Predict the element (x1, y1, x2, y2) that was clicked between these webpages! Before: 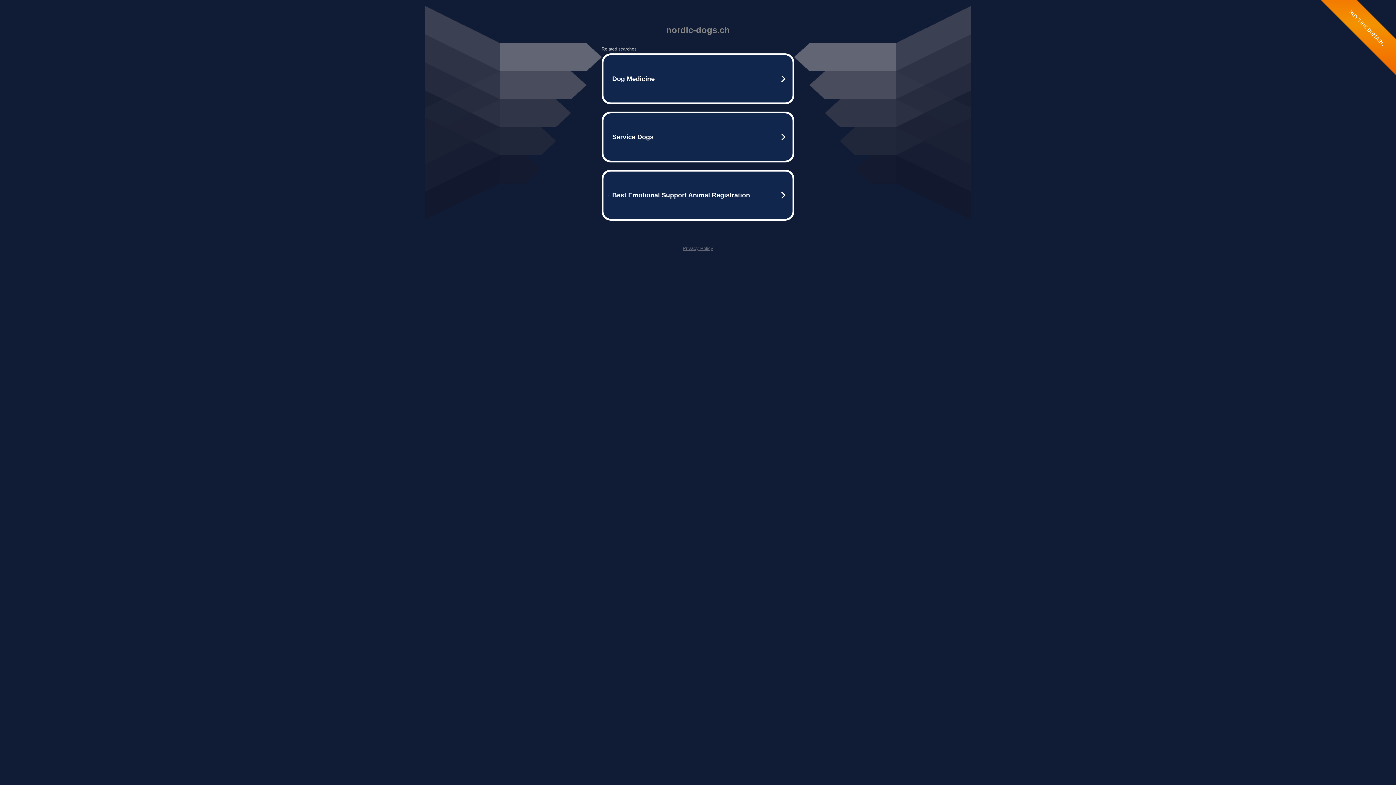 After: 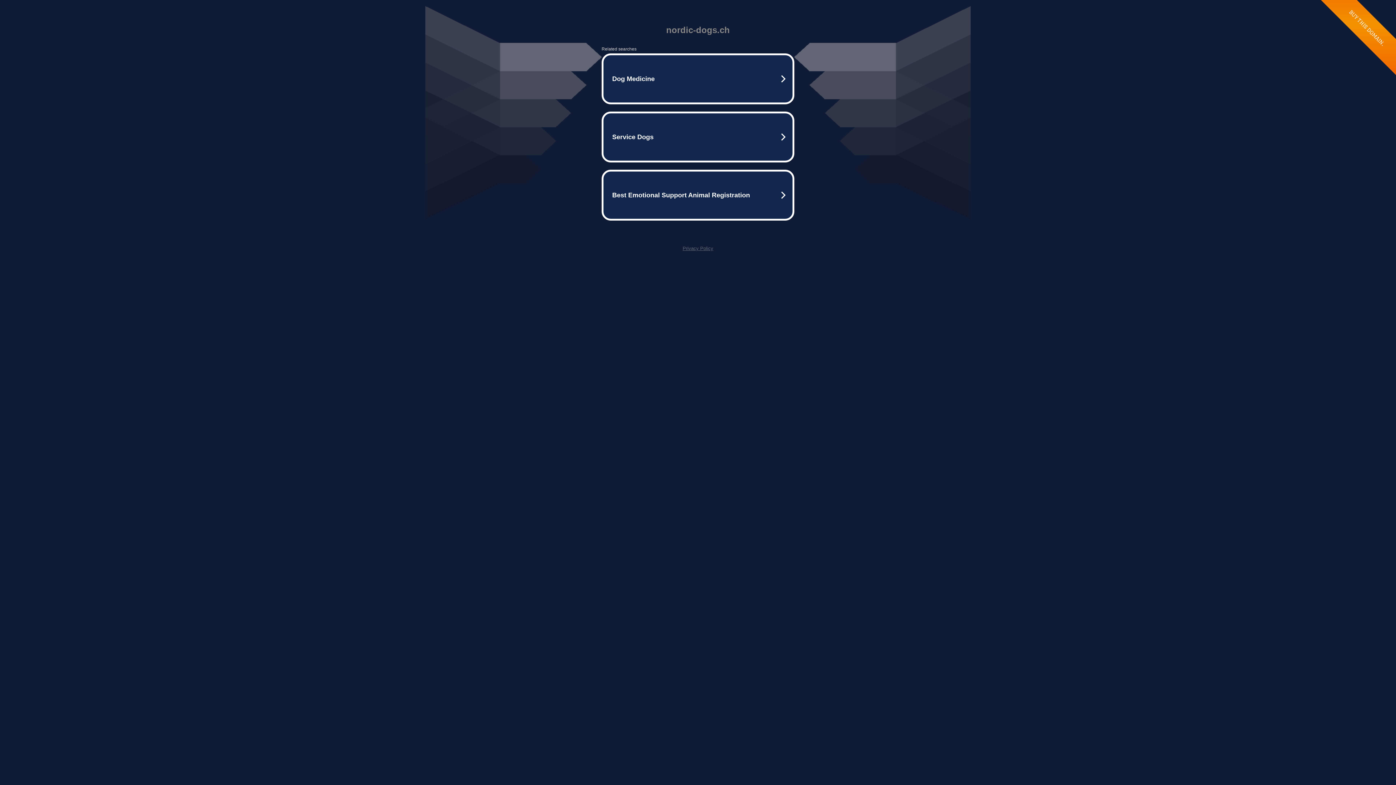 Action: label: Privacy Policy bbox: (682, 245, 713, 251)